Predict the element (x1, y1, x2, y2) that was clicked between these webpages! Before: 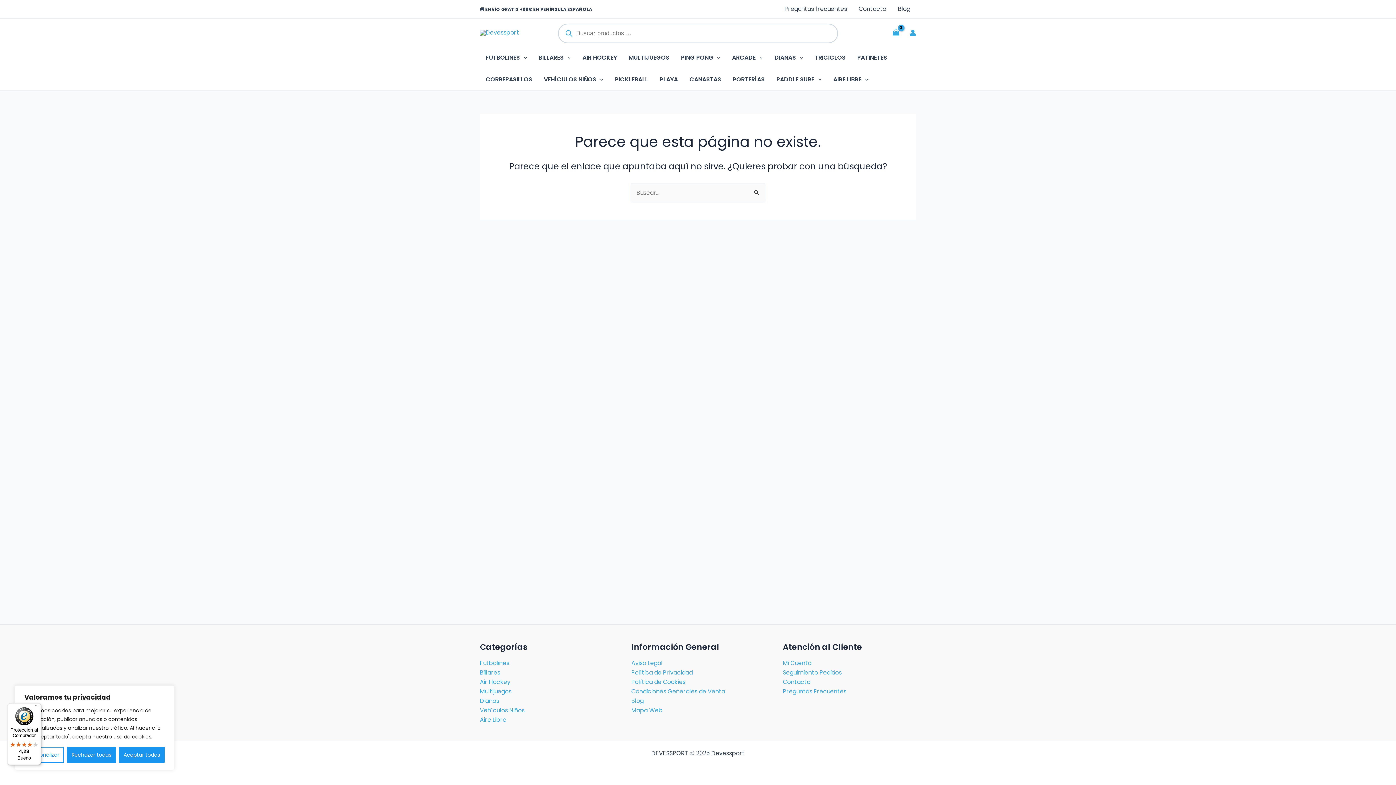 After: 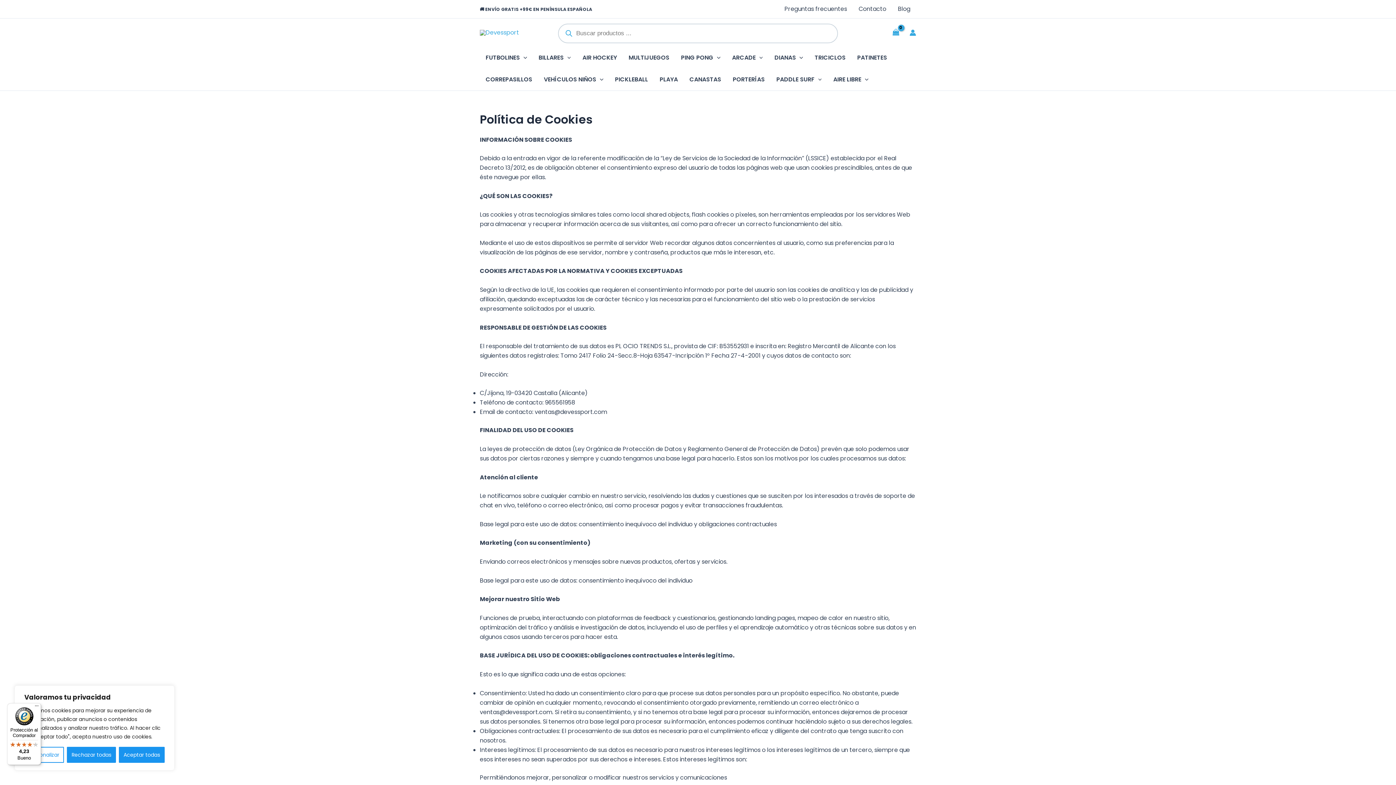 Action: bbox: (631, 678, 685, 686) label: Política de Cookies